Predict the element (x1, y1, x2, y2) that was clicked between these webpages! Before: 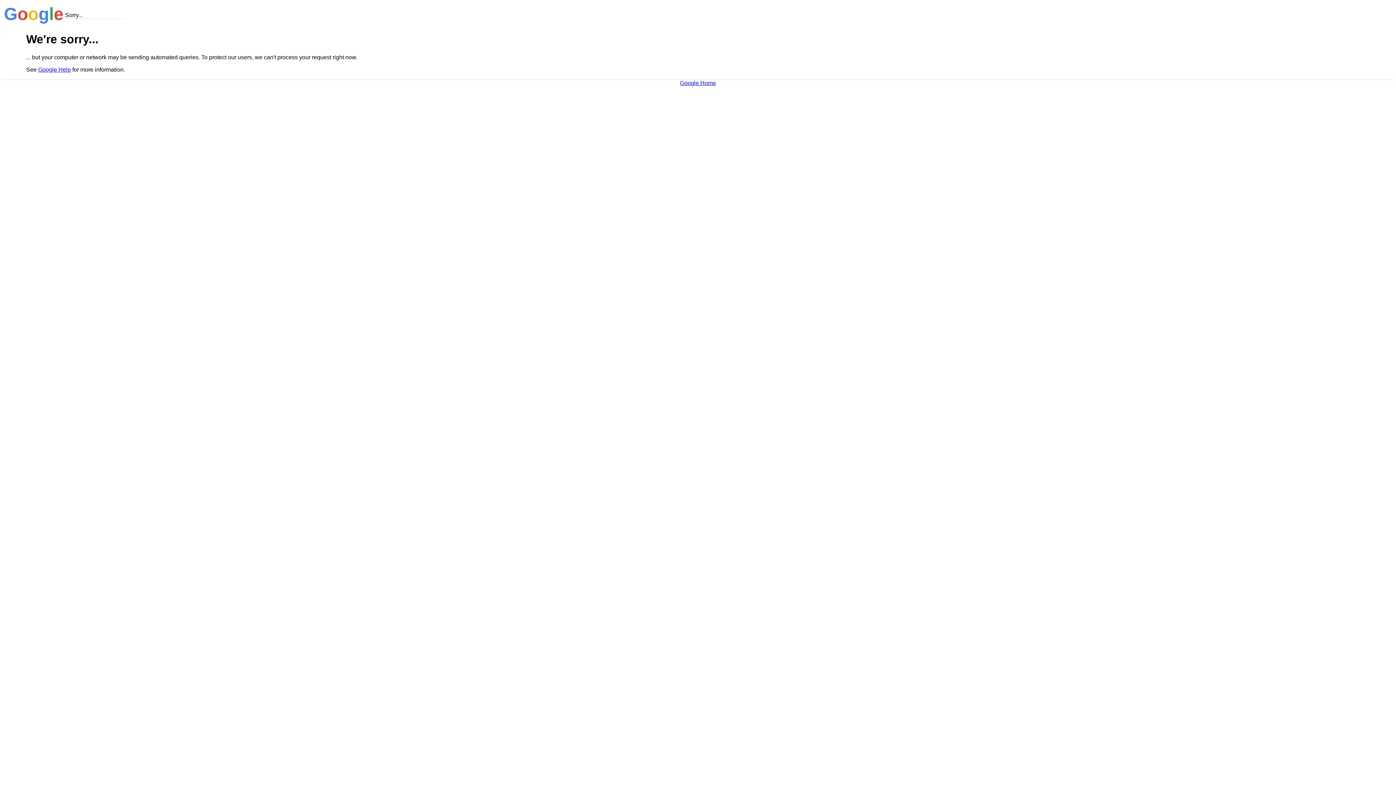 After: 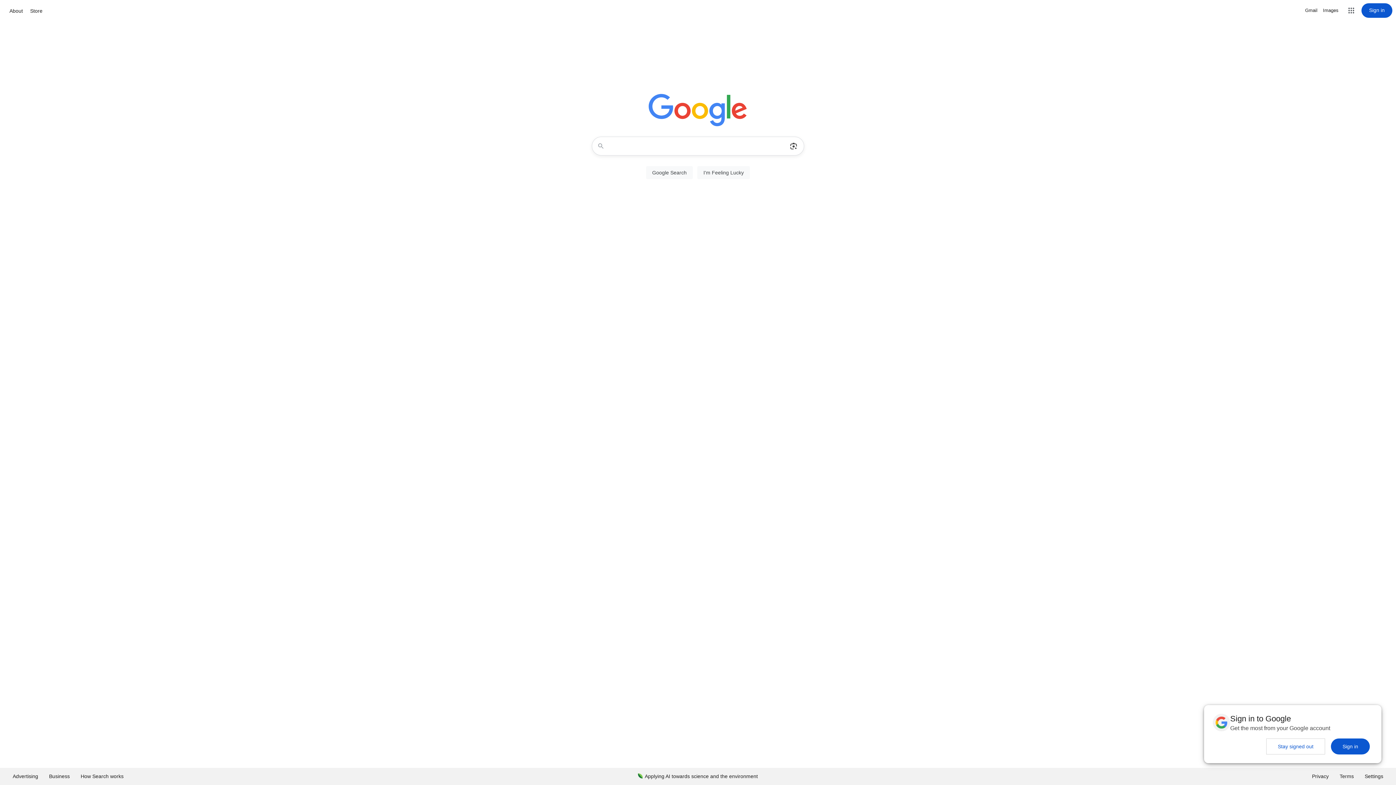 Action: label: Google Home bbox: (680, 79, 716, 86)